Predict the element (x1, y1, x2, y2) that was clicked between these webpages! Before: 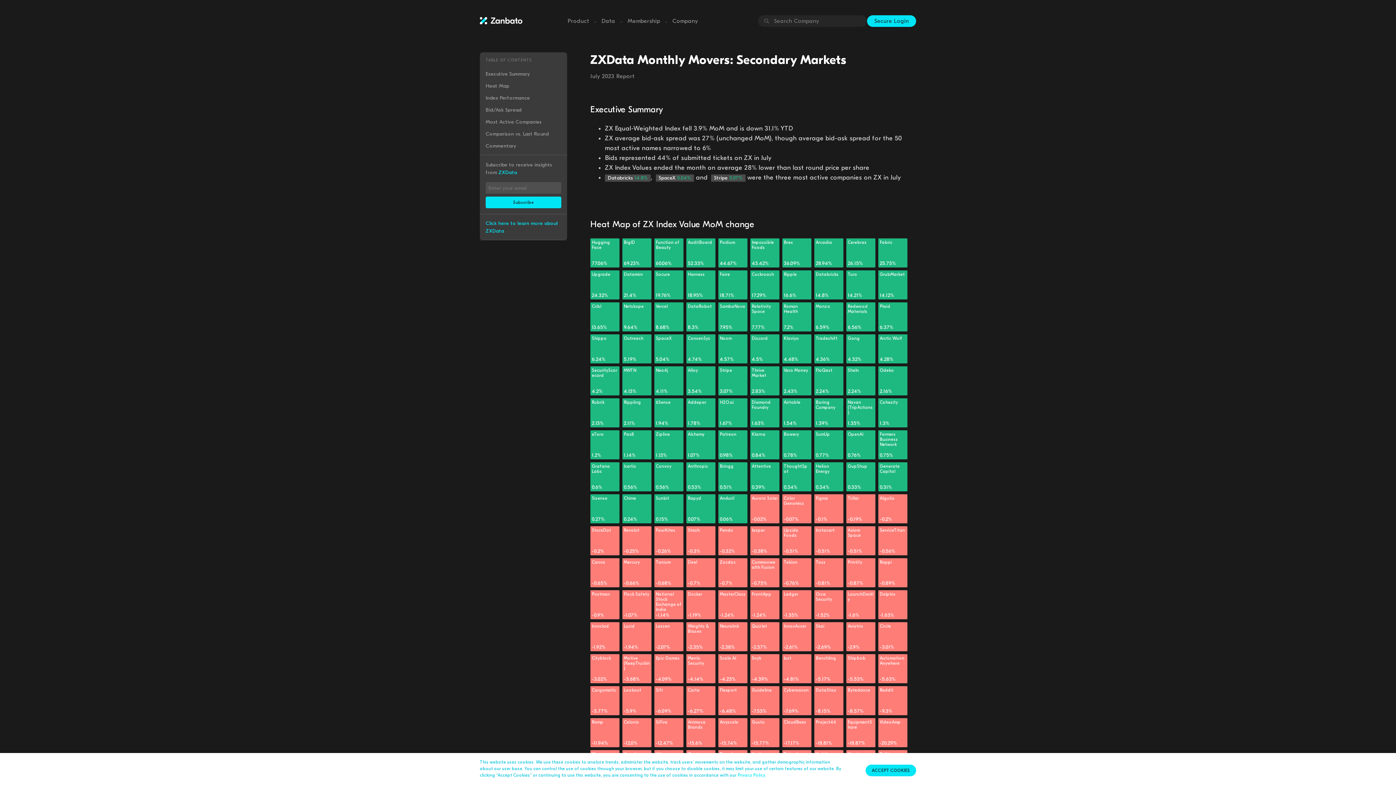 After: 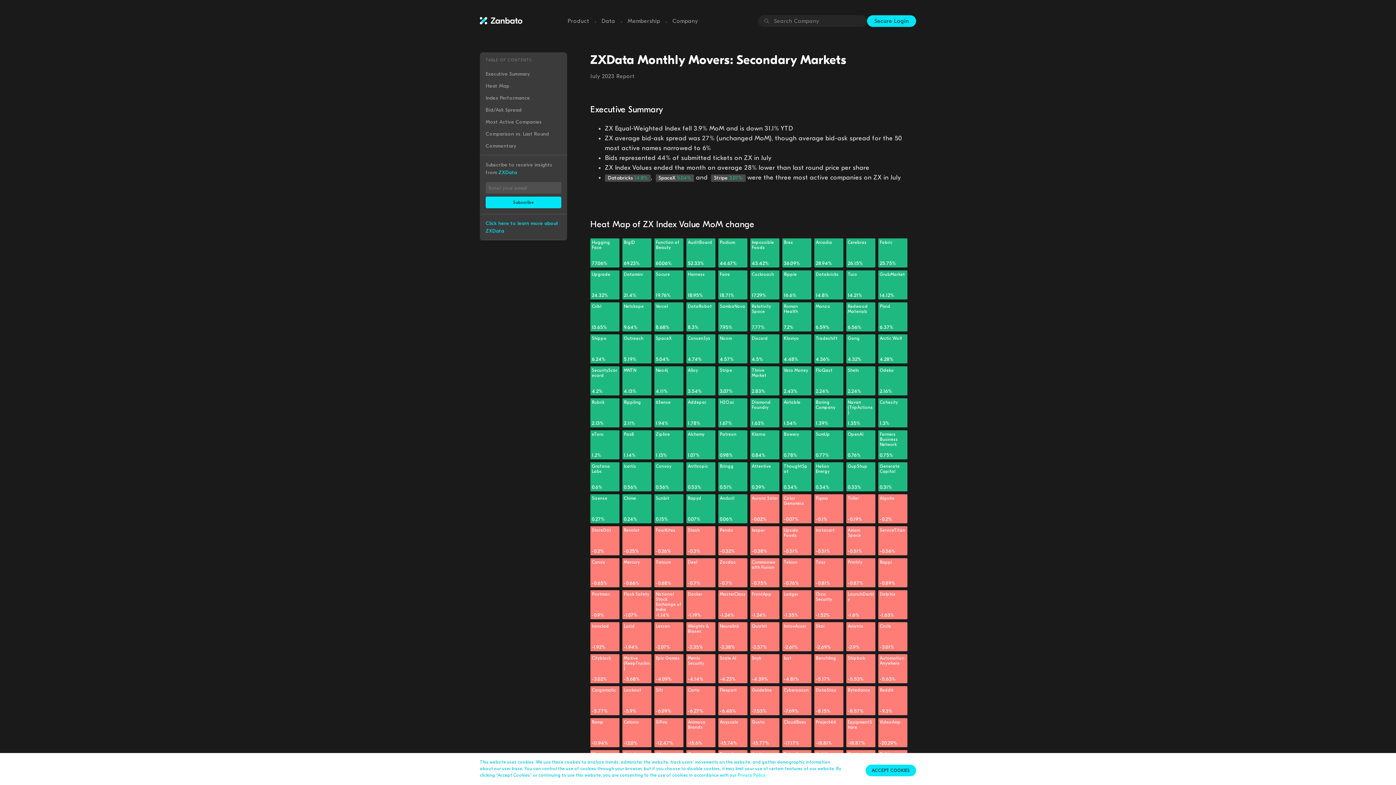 Action: label: MasterClass

-1.24% bbox: (718, 590, 747, 619)